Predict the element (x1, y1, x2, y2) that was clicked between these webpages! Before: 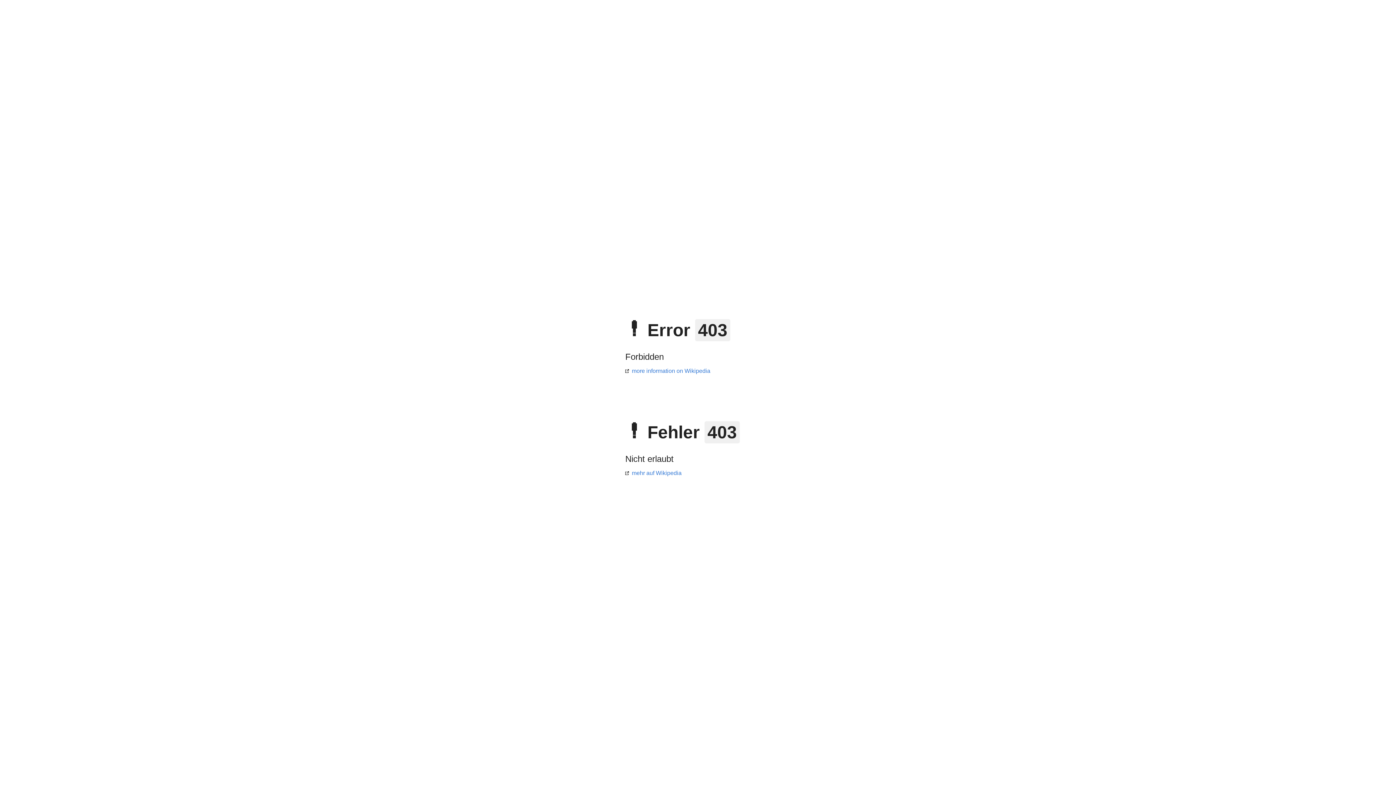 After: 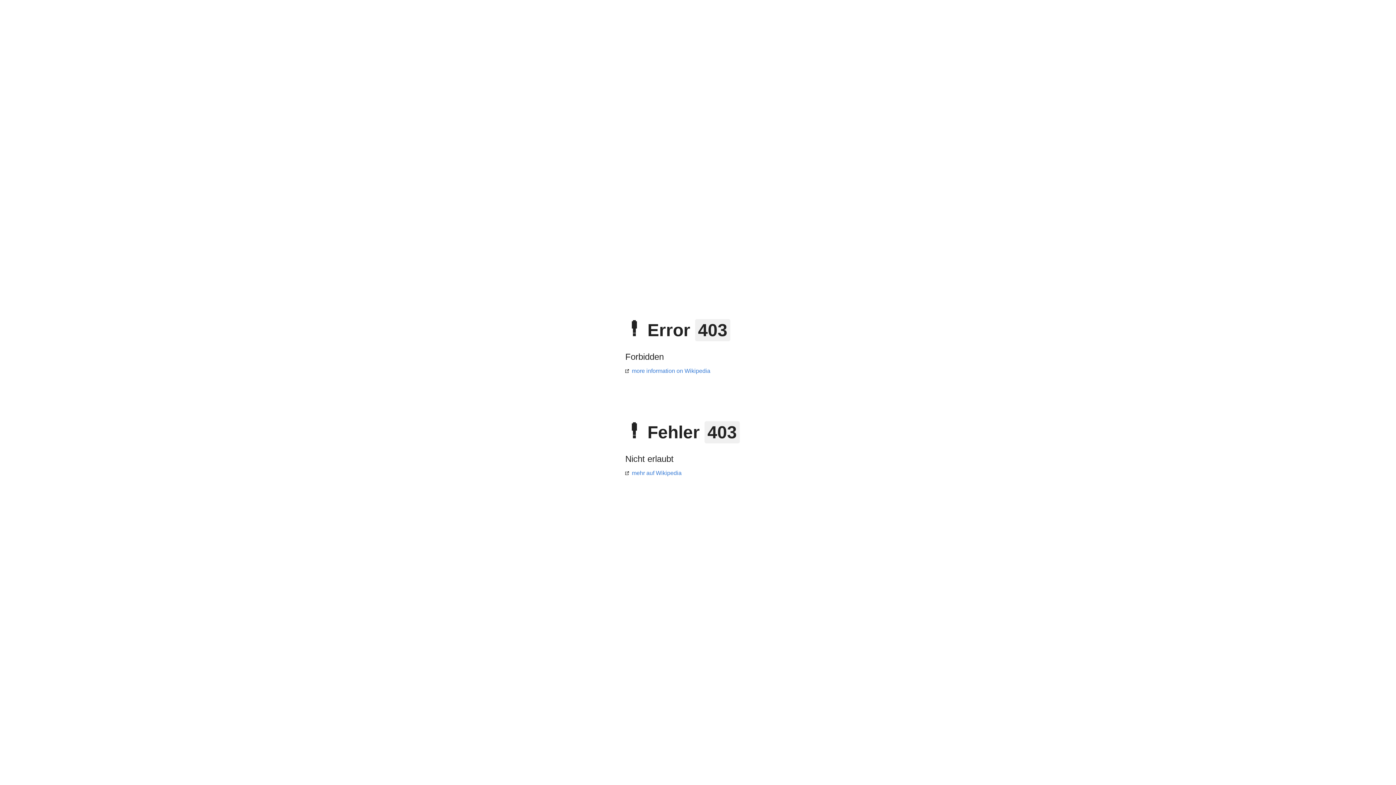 Action: label: more information on Wikipedia bbox: (625, 368, 710, 374)